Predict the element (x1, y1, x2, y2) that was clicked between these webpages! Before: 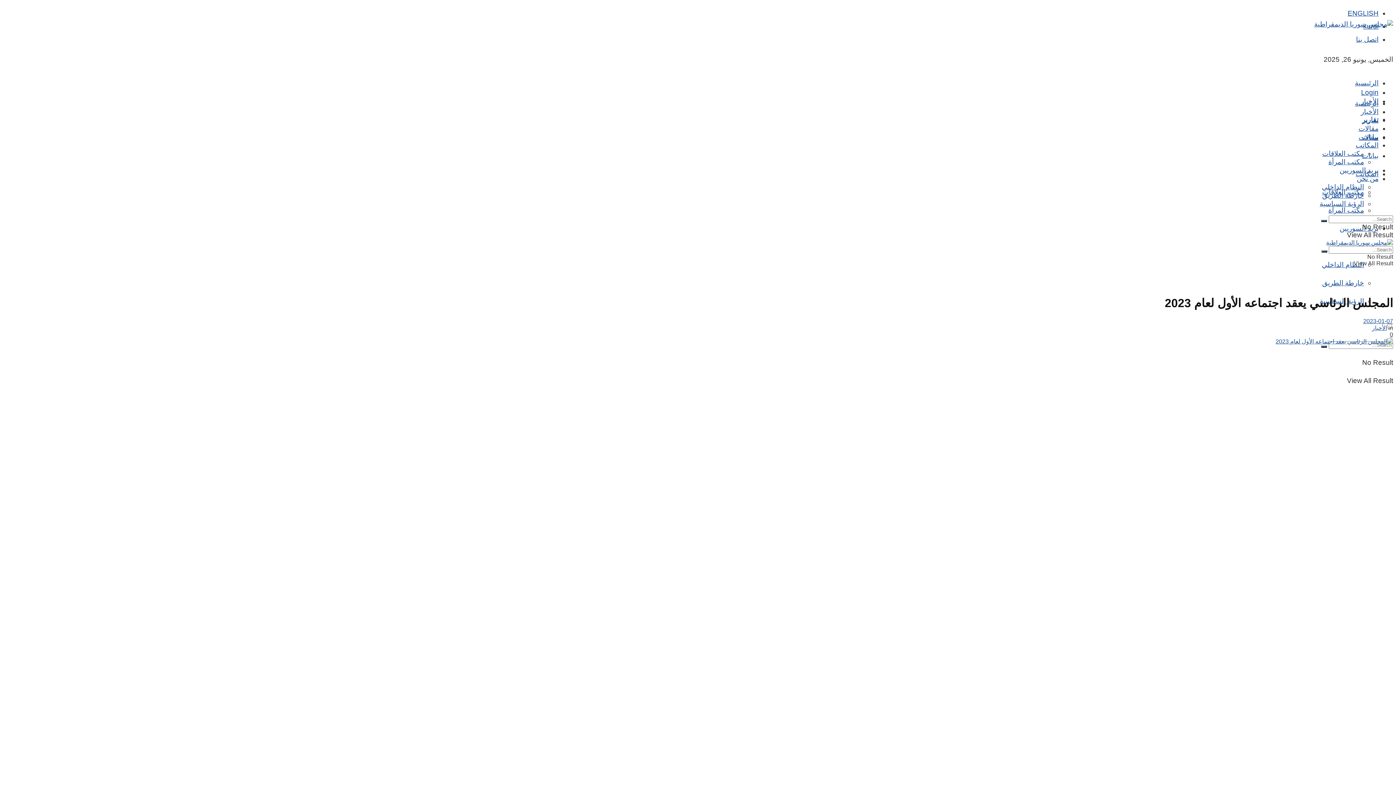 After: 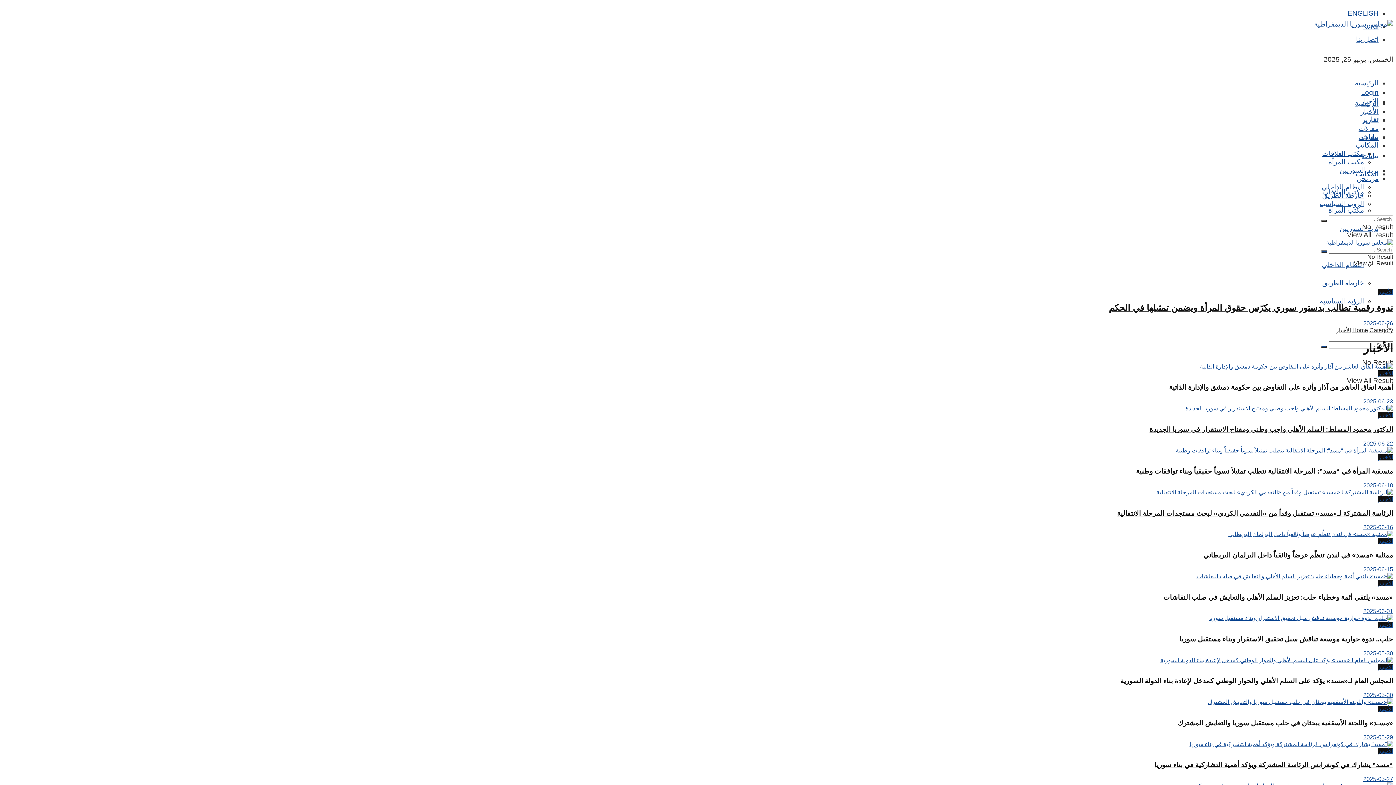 Action: bbox: (1361, 108, 1378, 115) label: الأخبار